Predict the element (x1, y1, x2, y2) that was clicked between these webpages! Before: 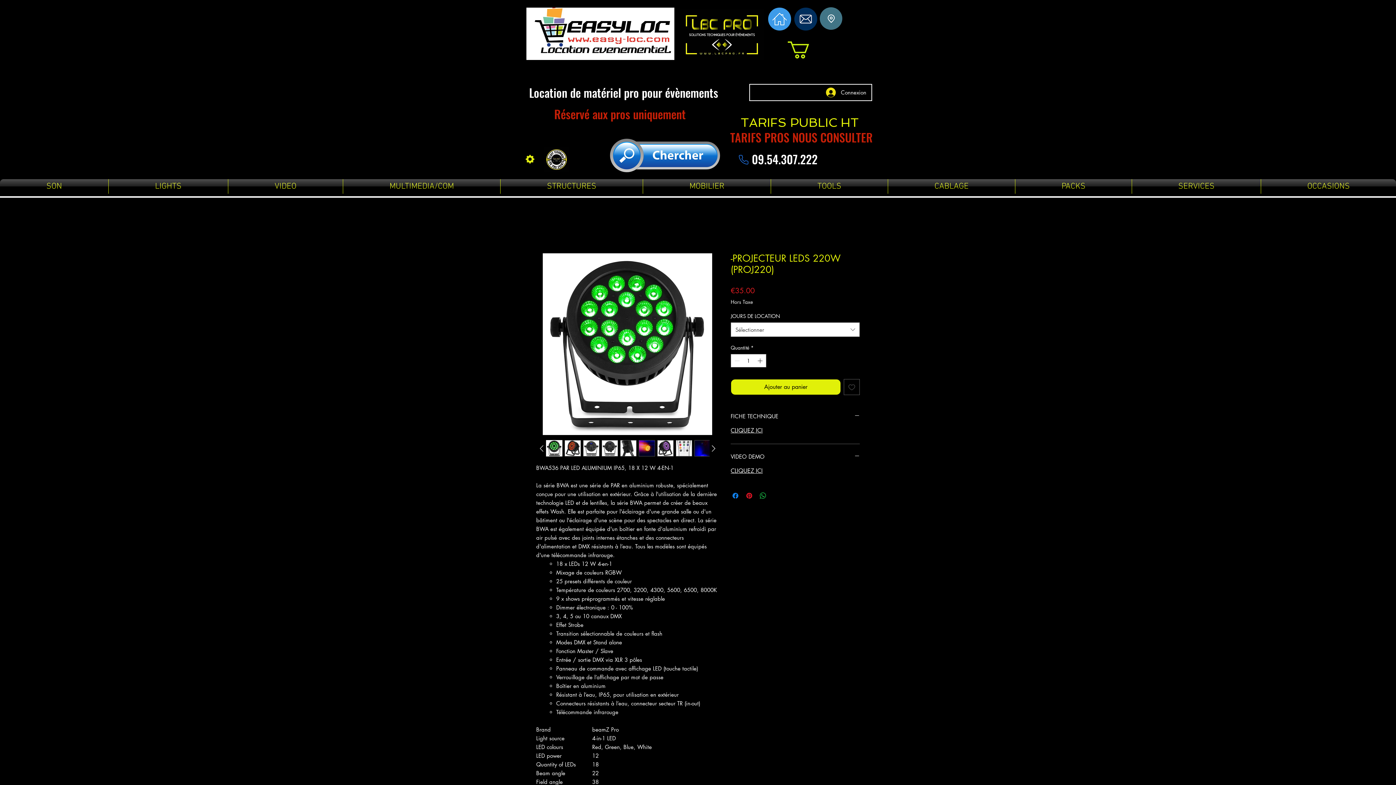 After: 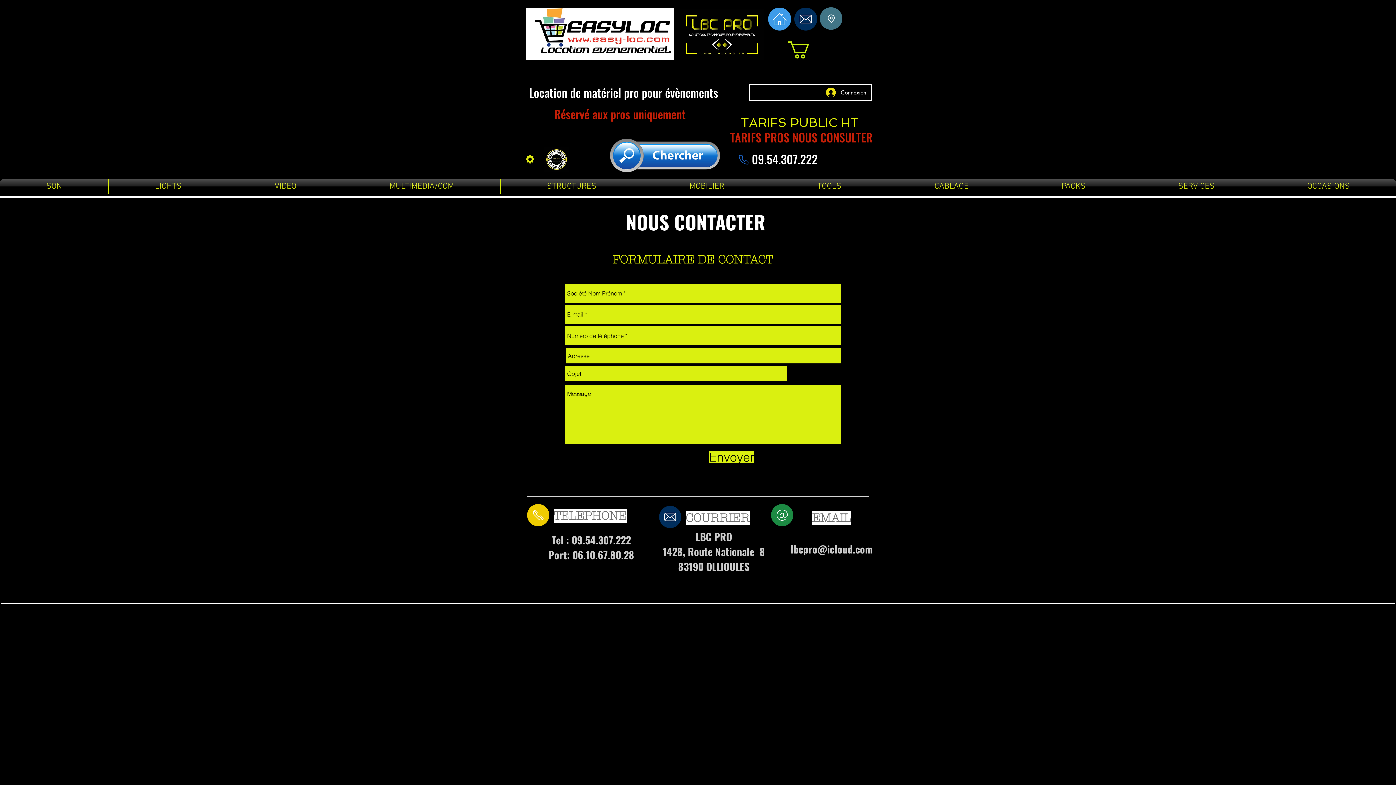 Action: bbox: (794, 7, 817, 30) label: NOUS CONTACTER PAR EMAIL